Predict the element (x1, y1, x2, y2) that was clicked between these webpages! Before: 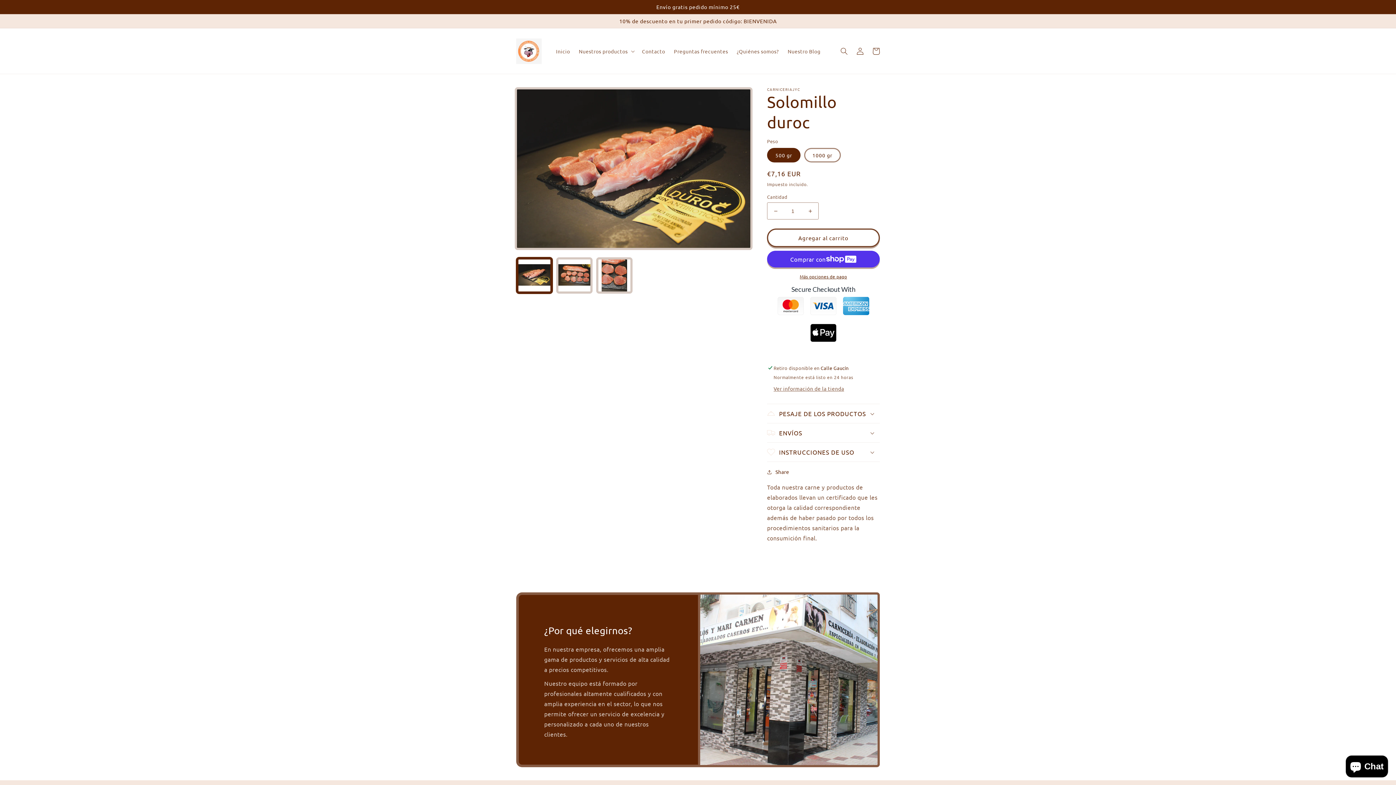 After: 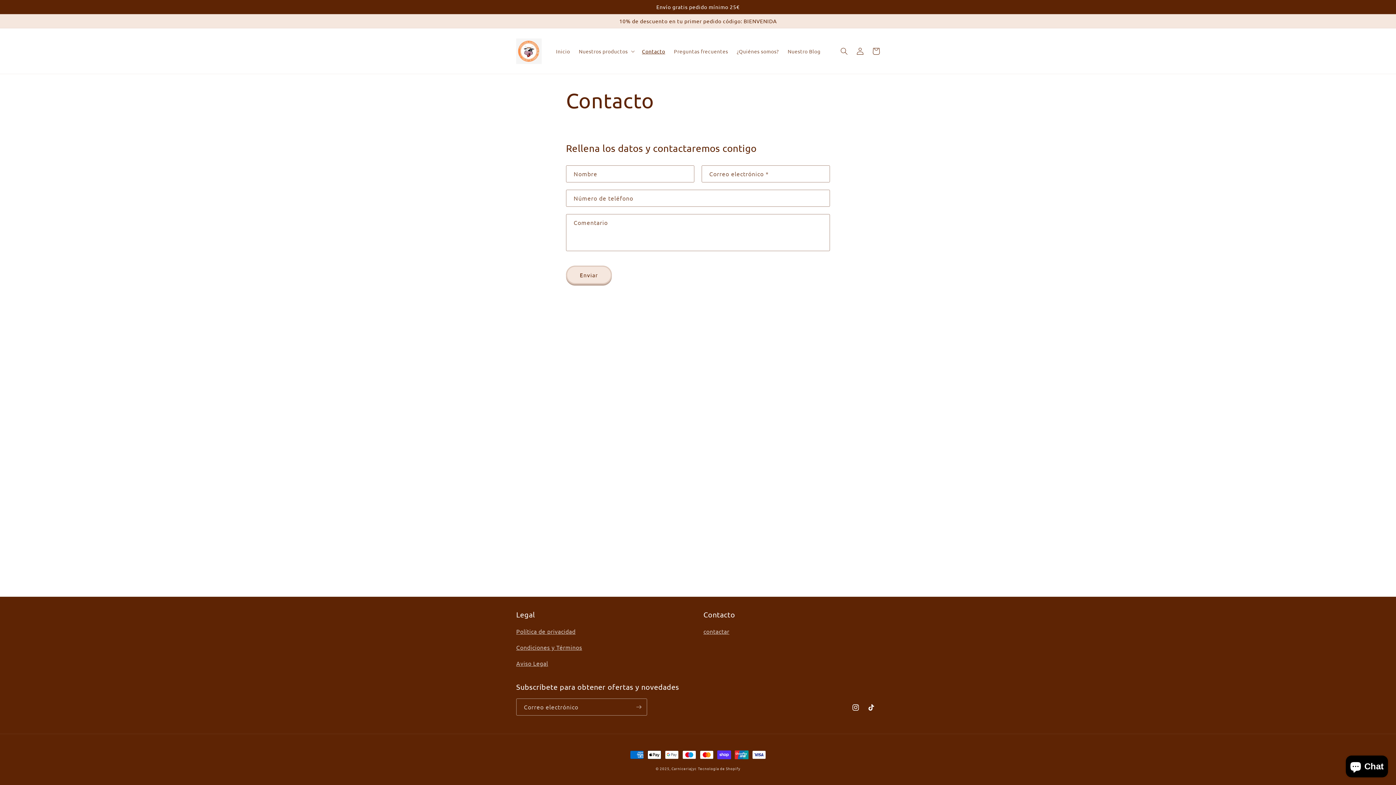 Action: label: Contacto bbox: (637, 43, 669, 58)